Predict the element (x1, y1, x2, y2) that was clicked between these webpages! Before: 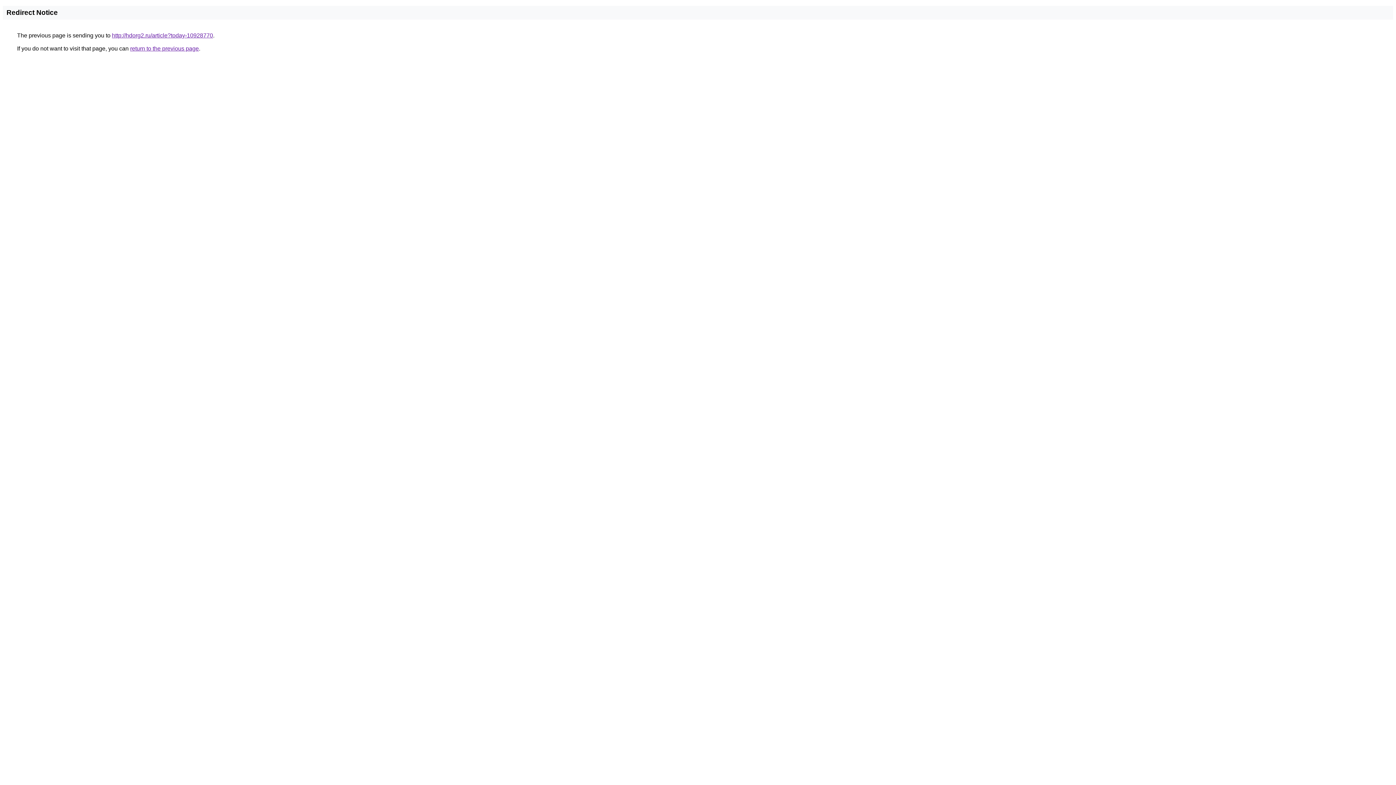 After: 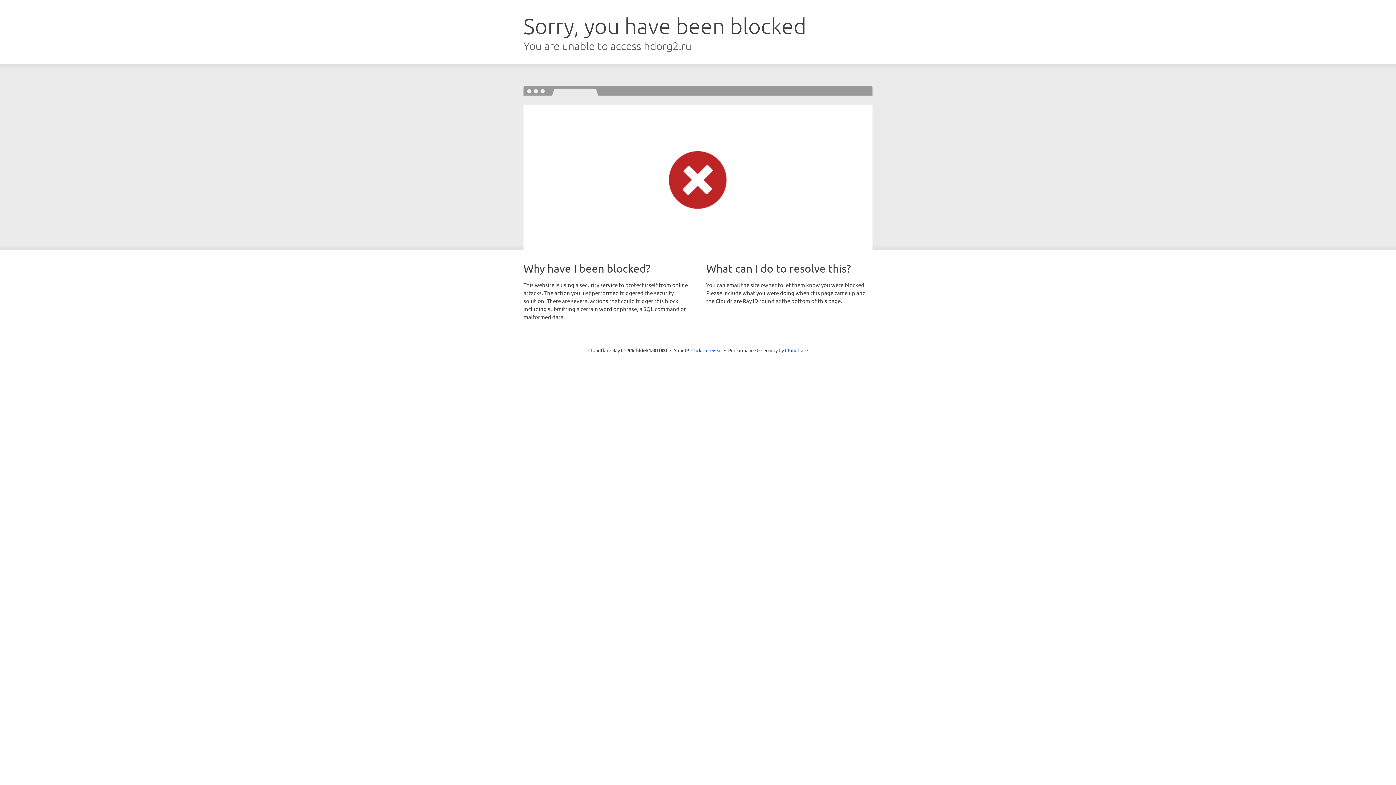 Action: label: http://hdorg2.ru/article?today-10928770 bbox: (112, 32, 213, 38)